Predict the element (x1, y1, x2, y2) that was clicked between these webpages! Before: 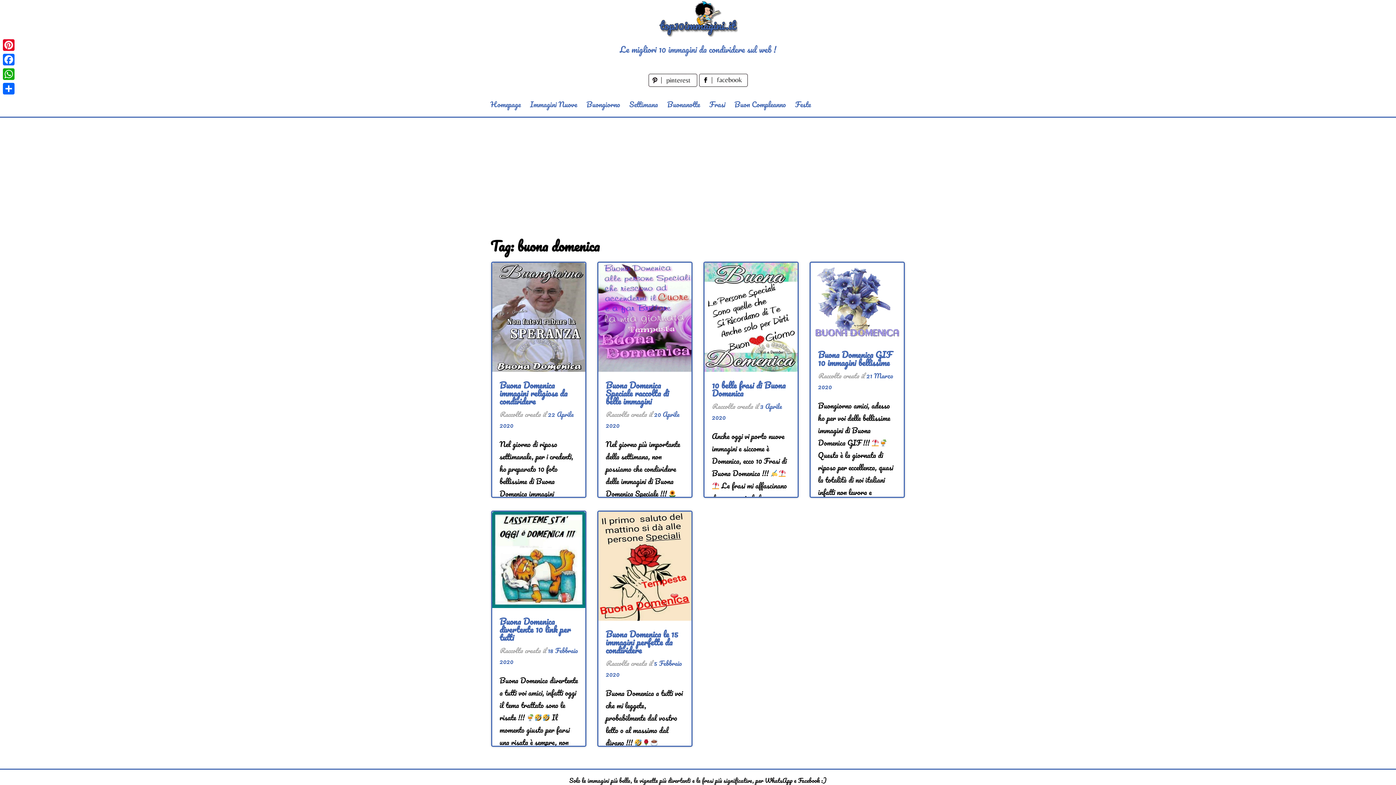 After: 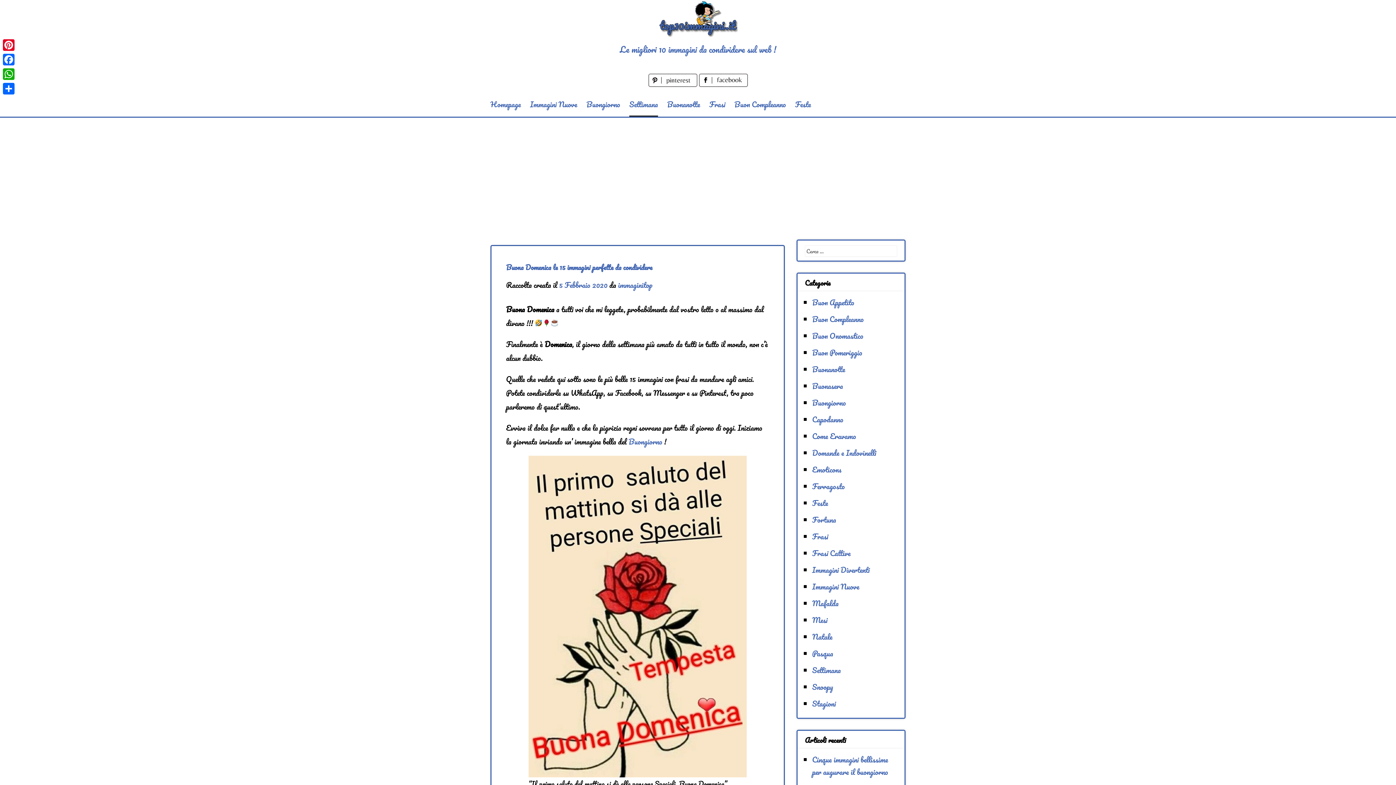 Action: bbox: (598, 612, 691, 624)